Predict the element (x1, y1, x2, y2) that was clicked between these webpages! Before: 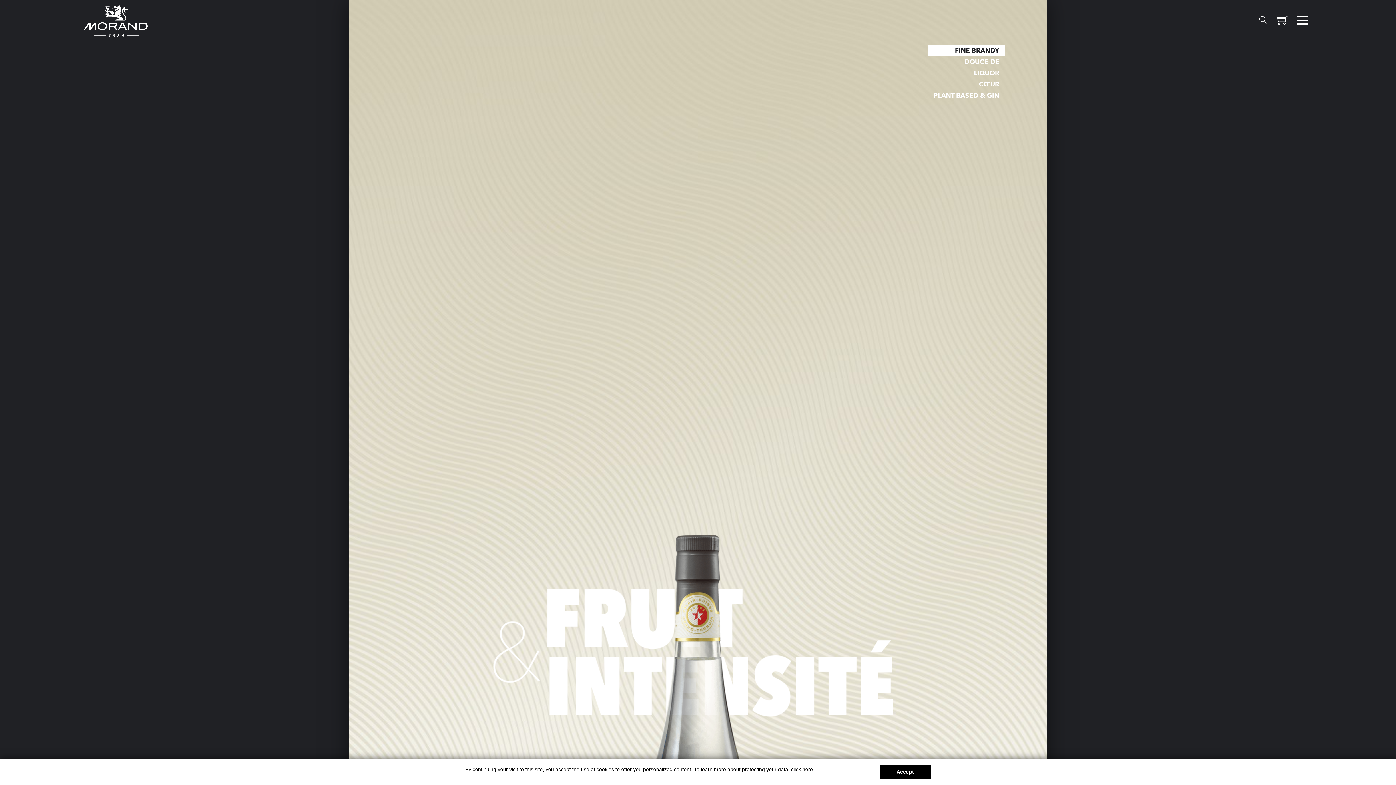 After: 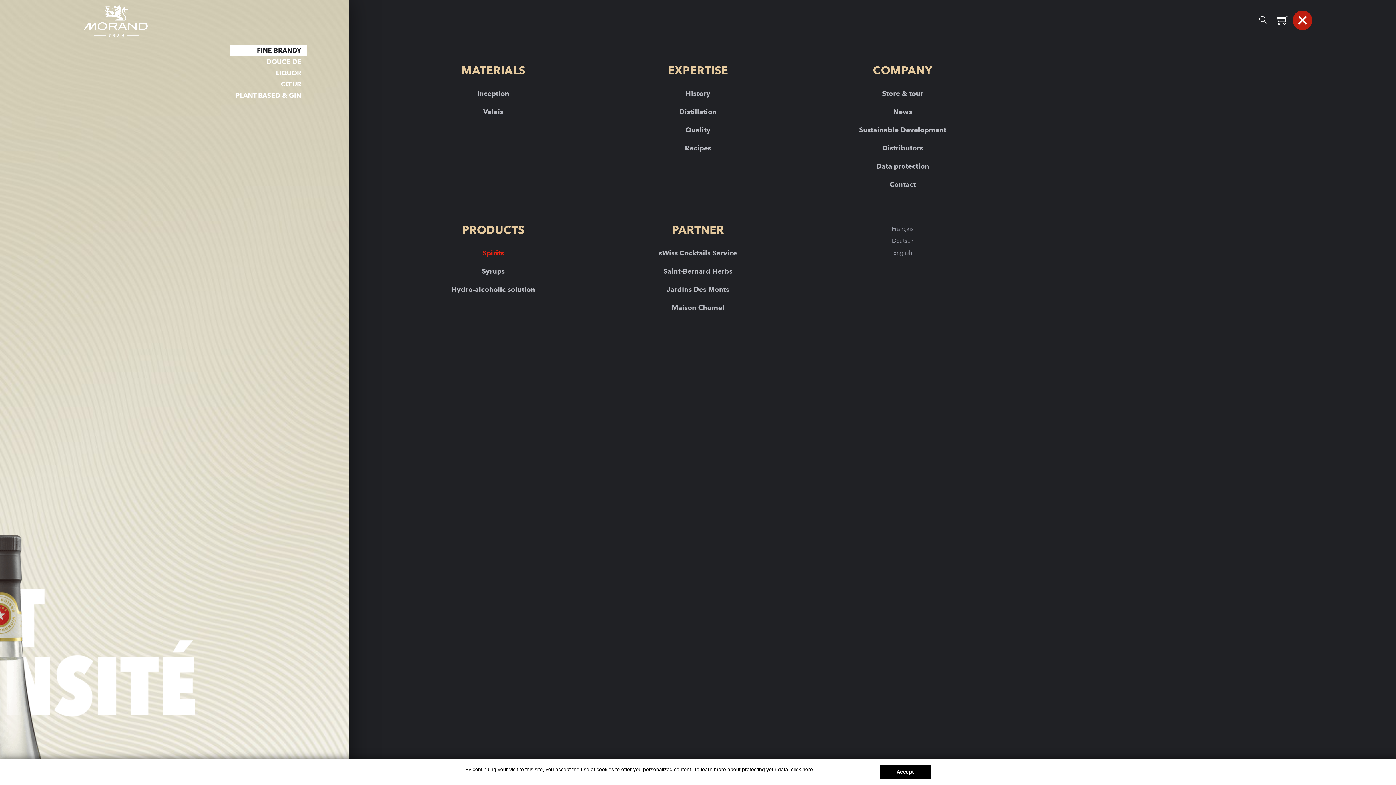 Action: bbox: (1292, 10, 1312, 30)